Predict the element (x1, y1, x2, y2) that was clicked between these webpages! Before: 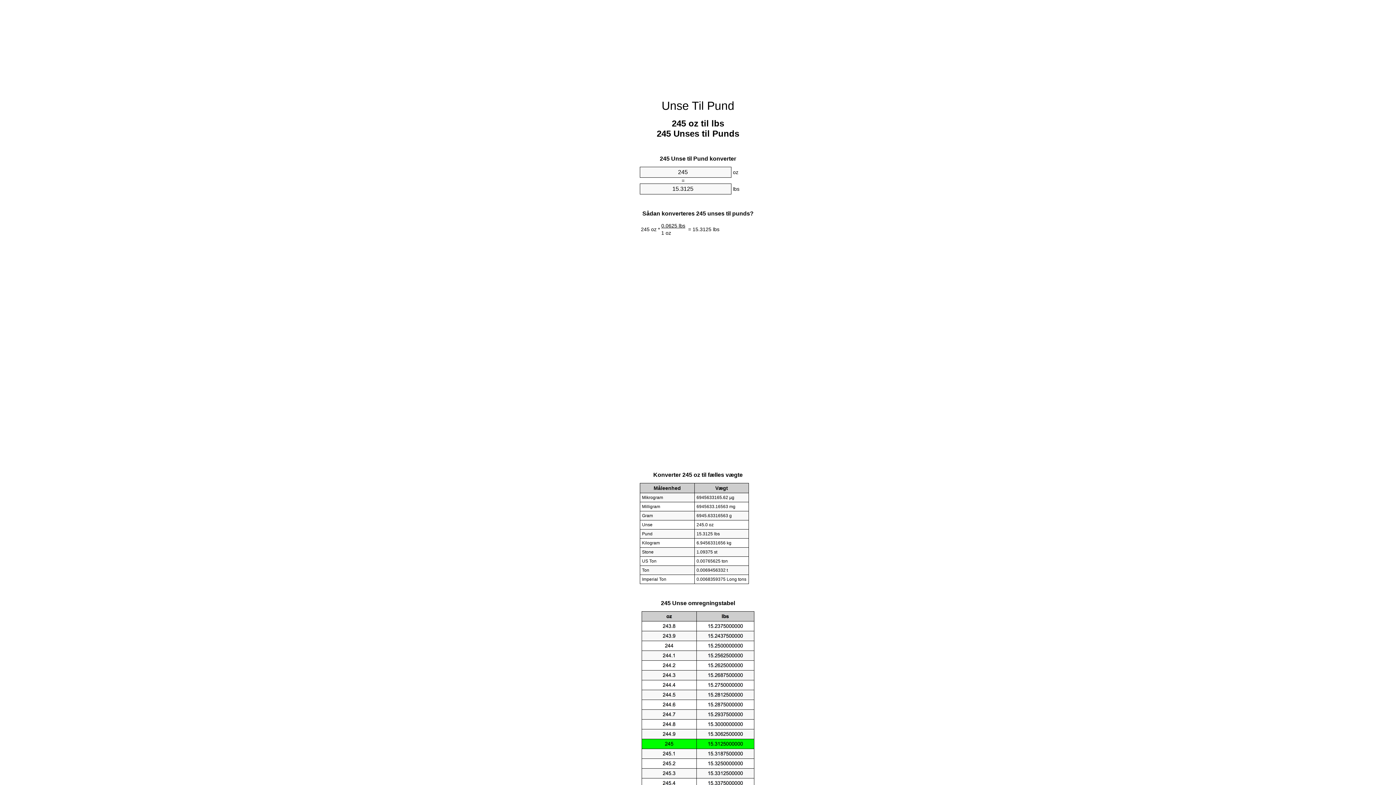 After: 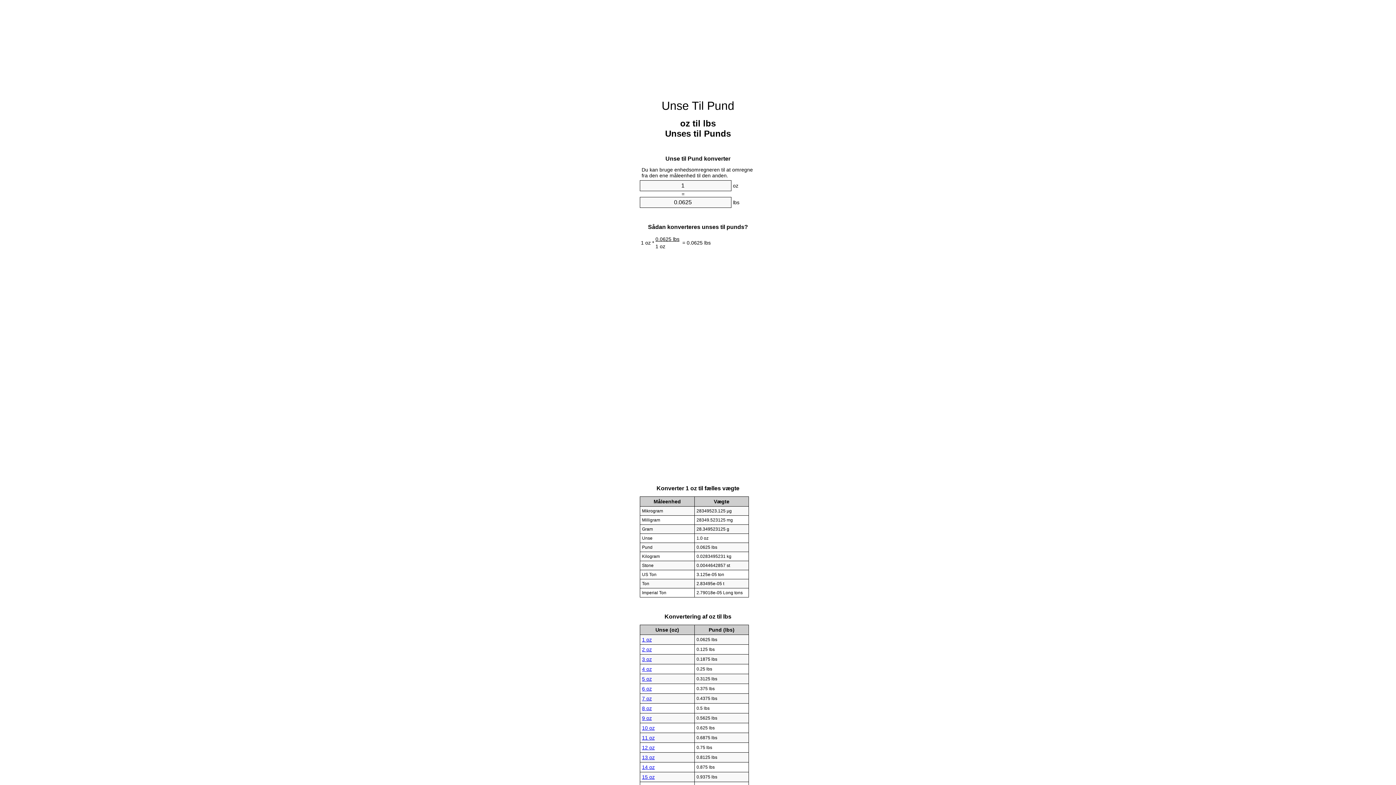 Action: label: Unse Til Pund bbox: (661, 99, 734, 112)